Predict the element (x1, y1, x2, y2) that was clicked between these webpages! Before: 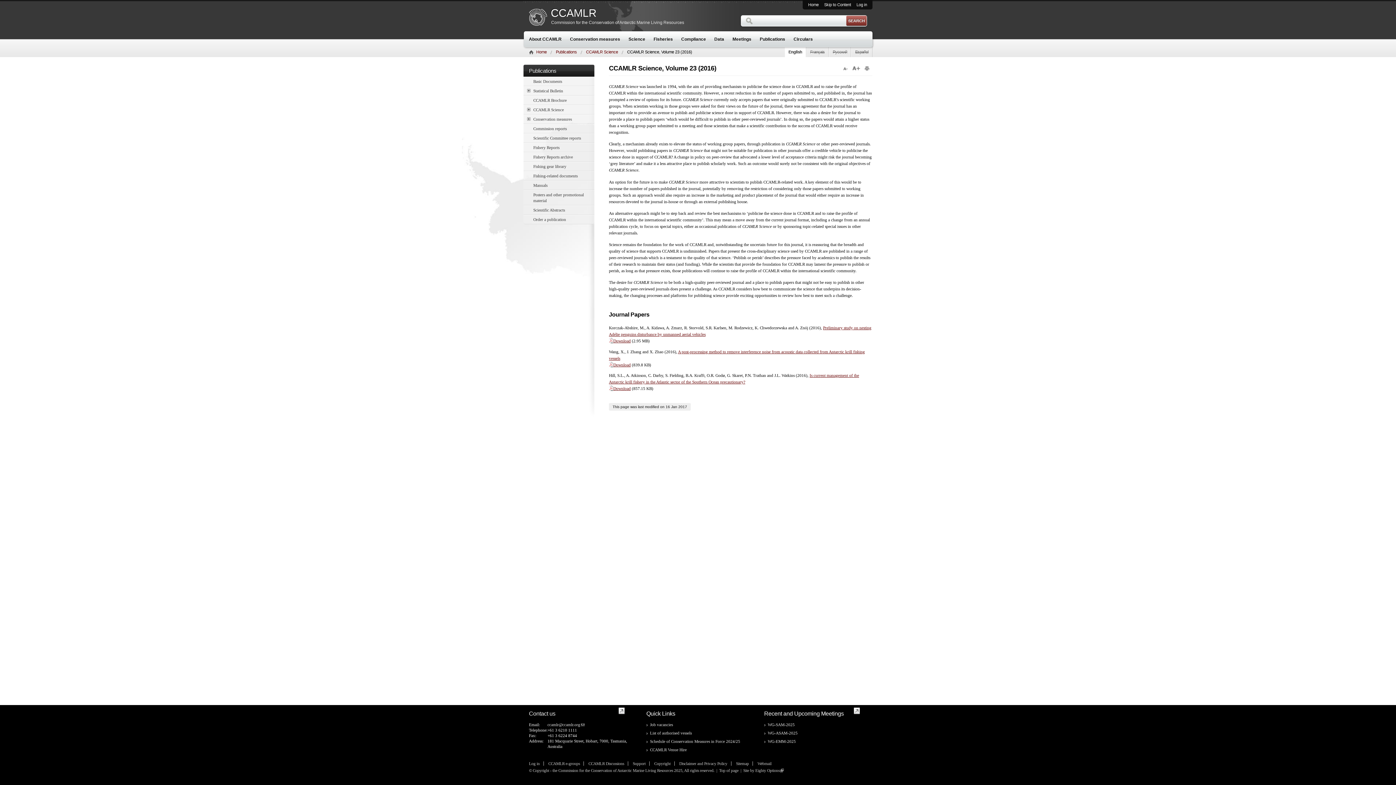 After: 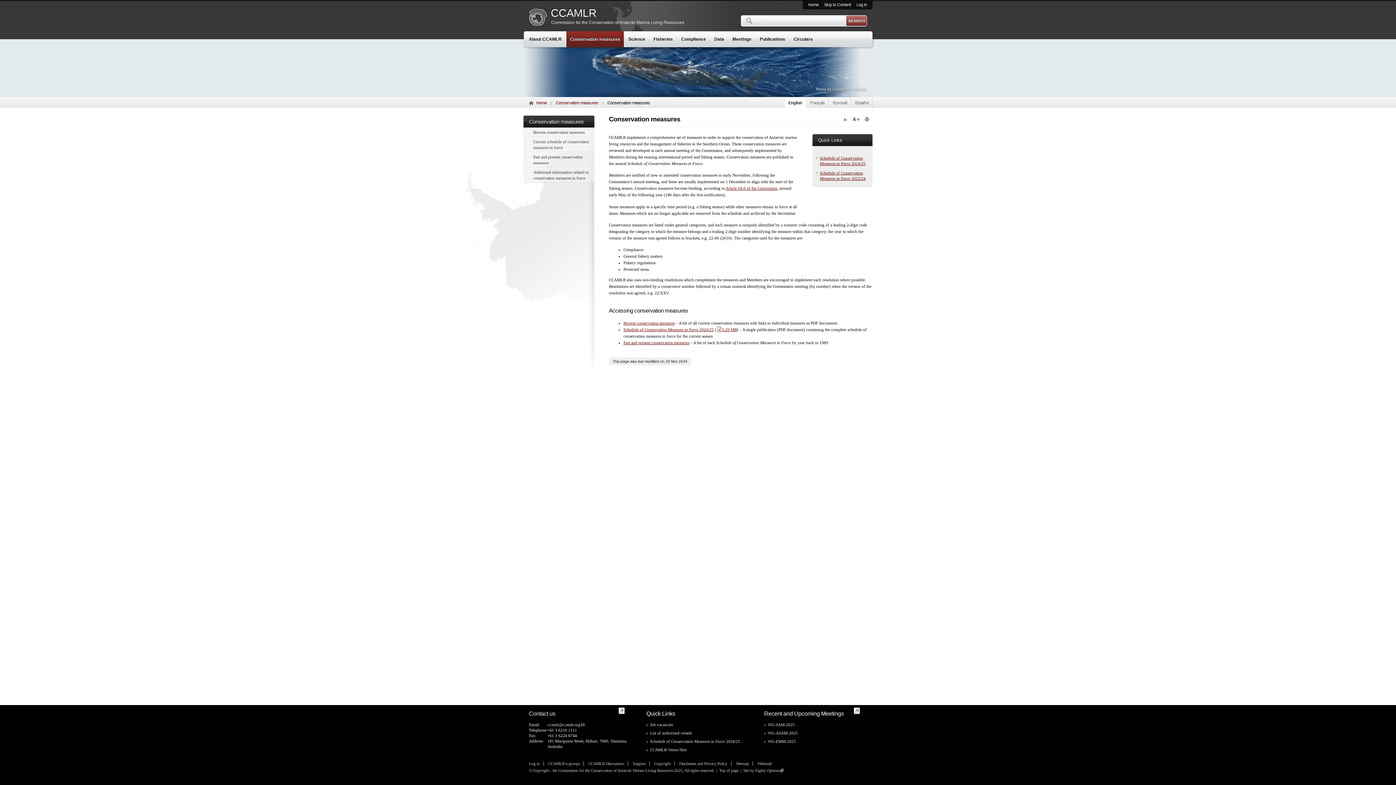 Action: label: Conservation measures bbox: (523, 114, 594, 124)